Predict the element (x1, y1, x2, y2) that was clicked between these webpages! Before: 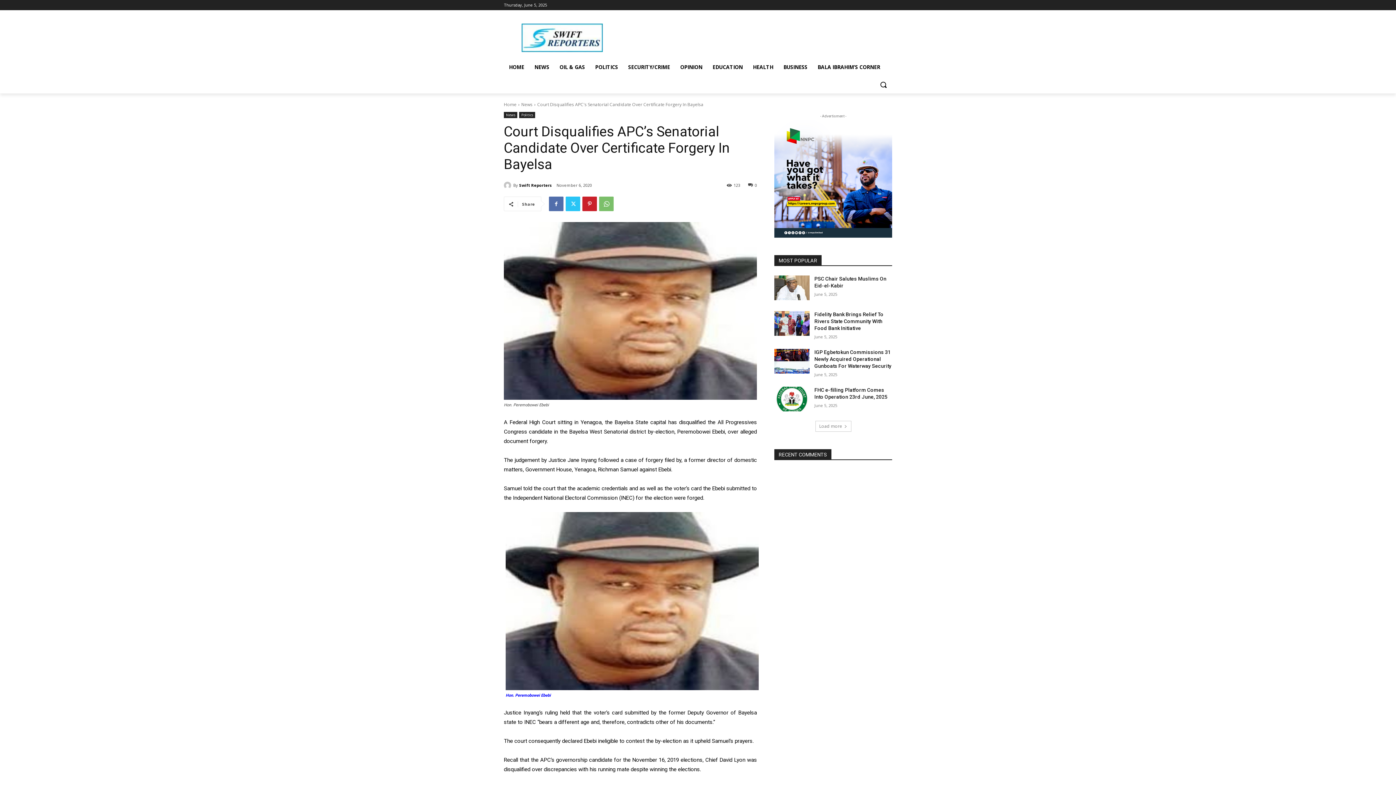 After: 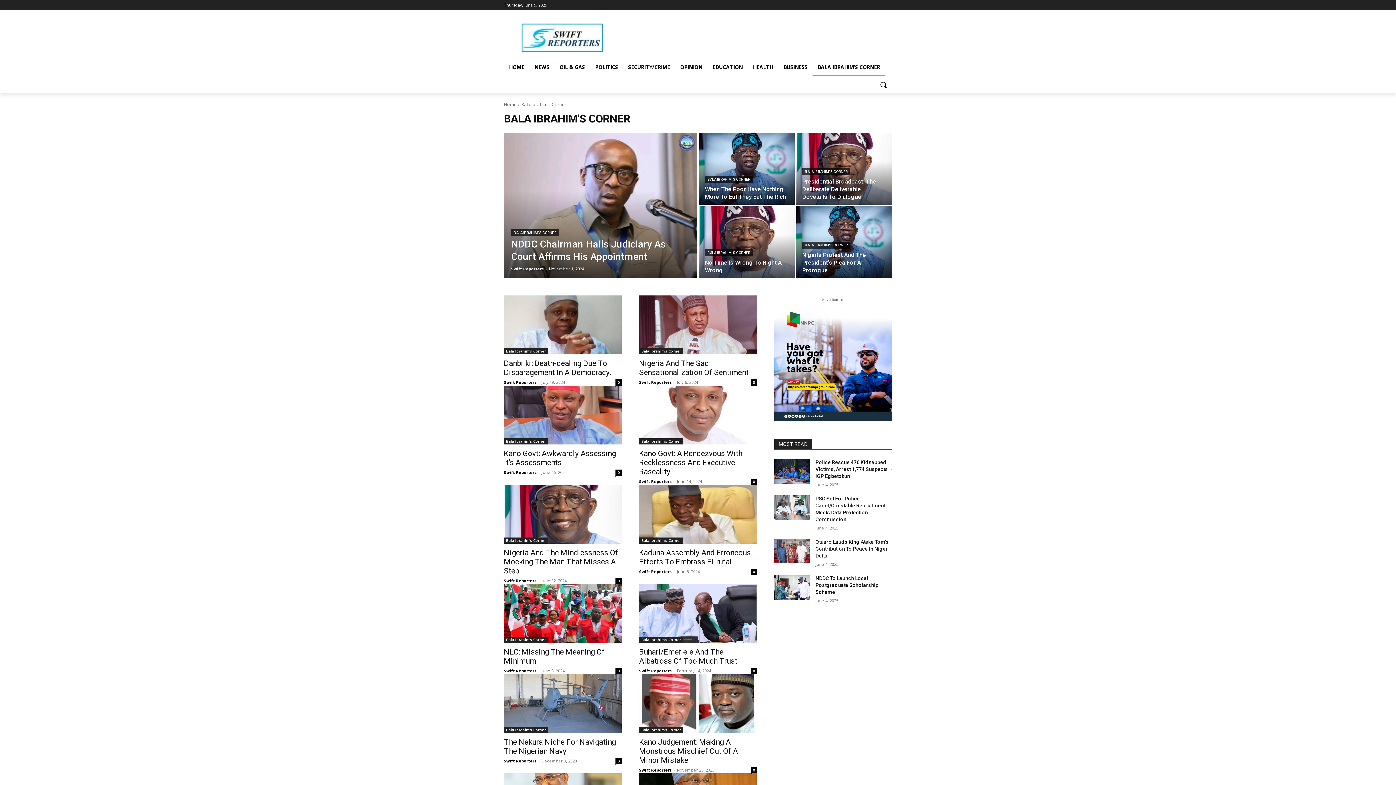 Action: bbox: (812, 58, 885, 76) label: BALA IBRAHIM’S CORNER